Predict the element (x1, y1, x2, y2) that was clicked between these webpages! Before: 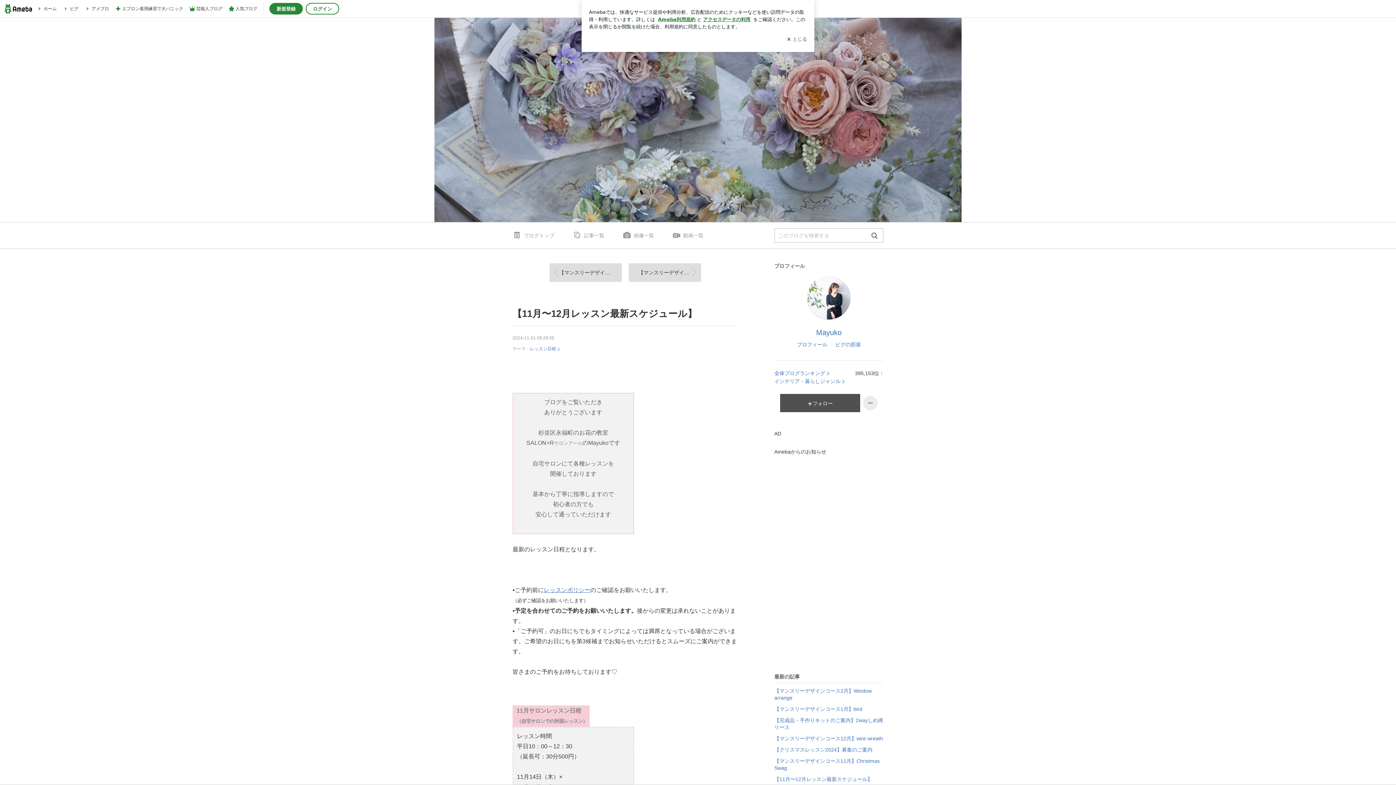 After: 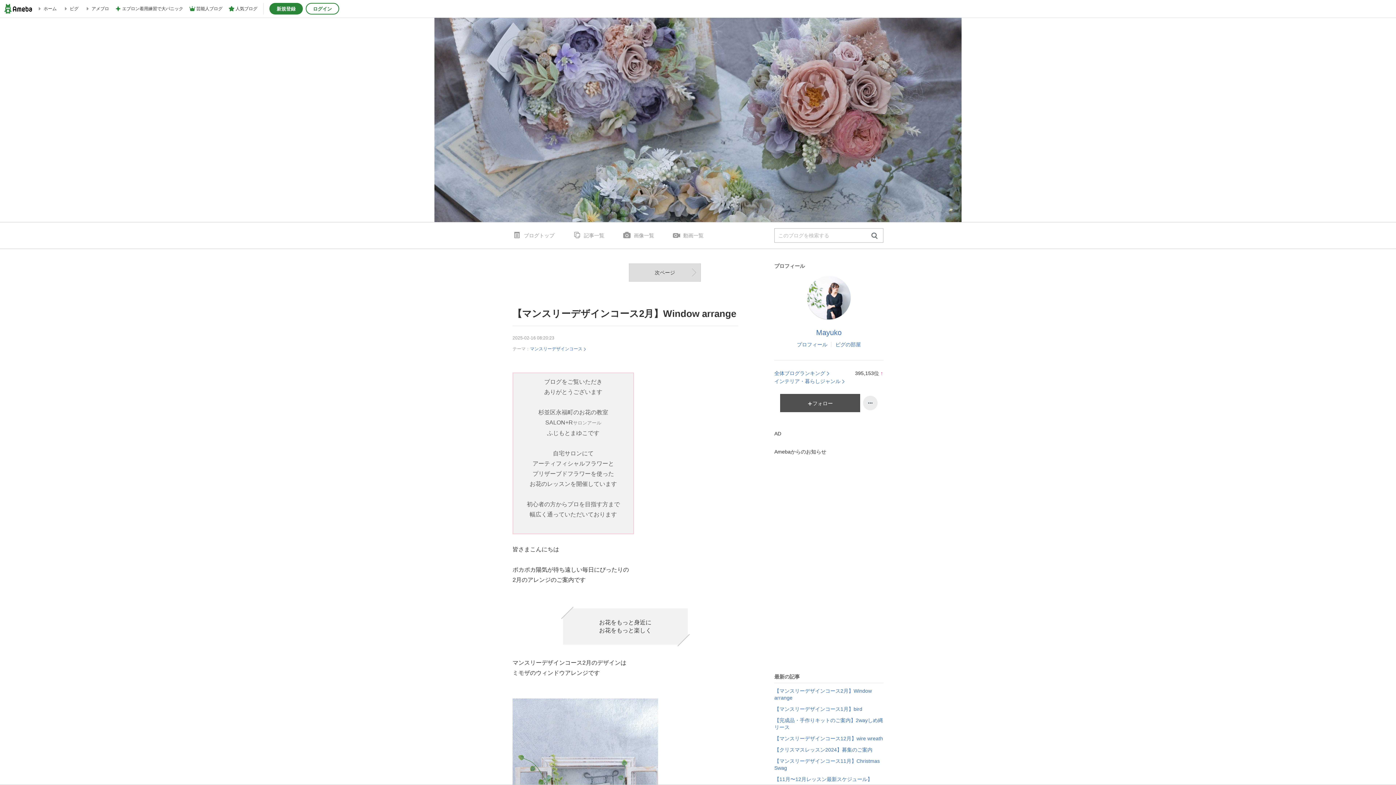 Action: bbox: (494, 17, 901, 222)